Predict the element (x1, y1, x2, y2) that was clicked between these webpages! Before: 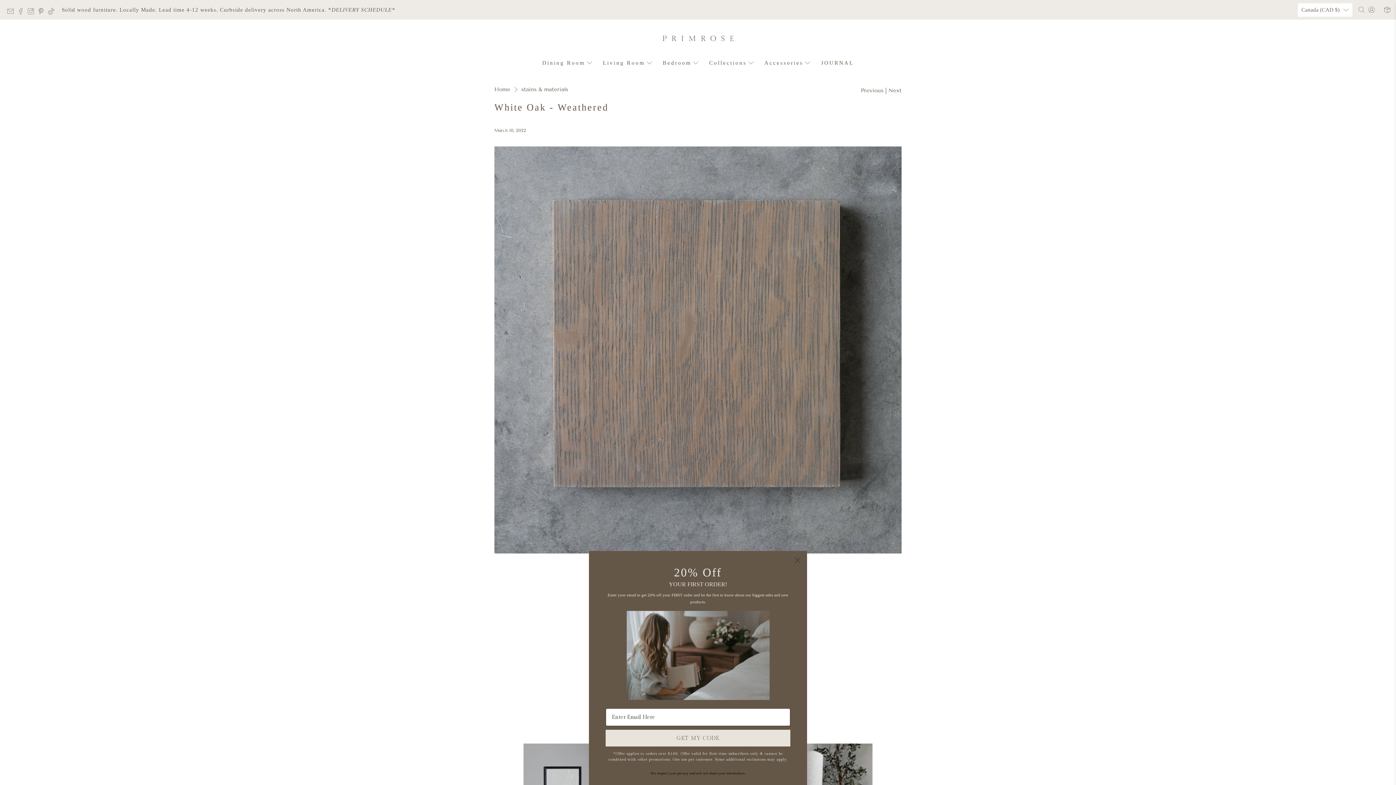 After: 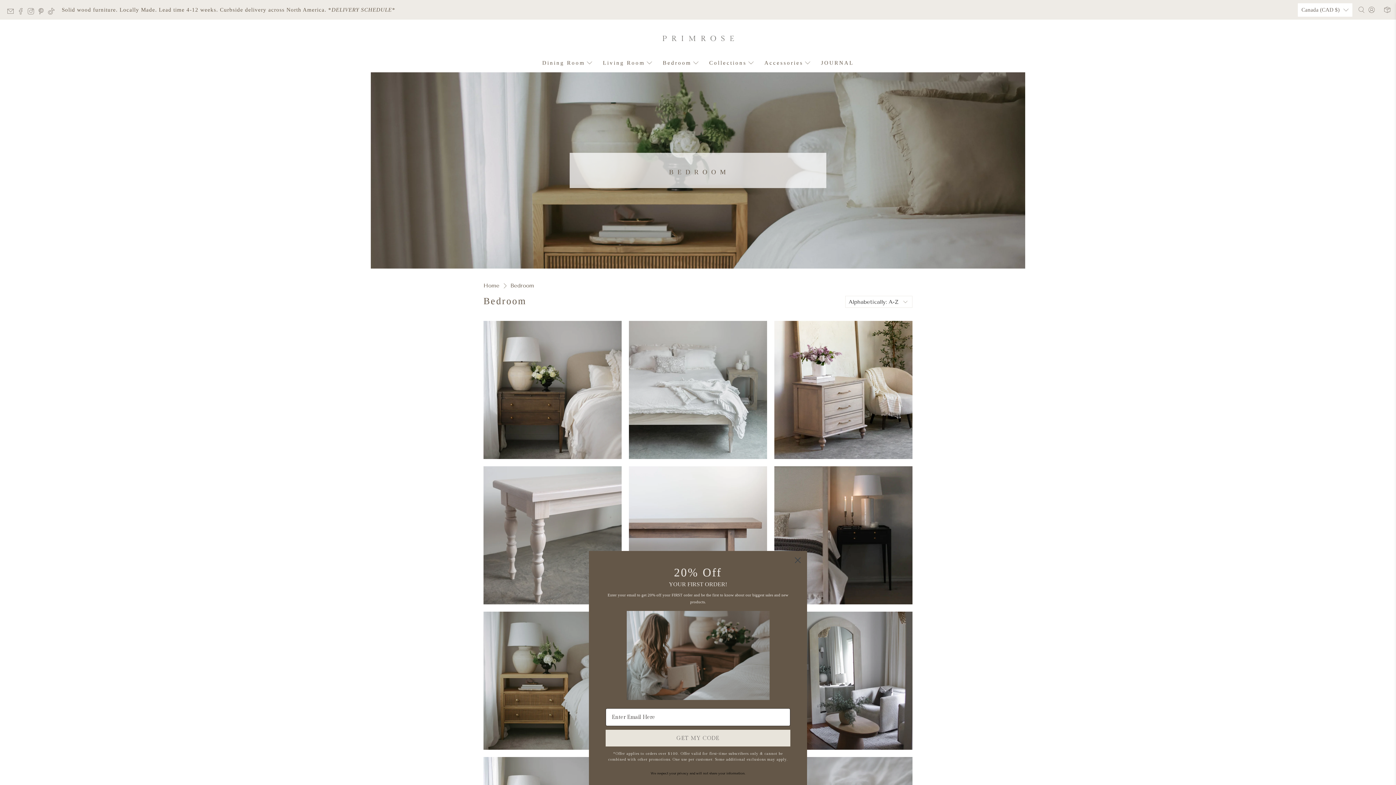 Action: label: Bedroom bbox: (658, 53, 705, 72)